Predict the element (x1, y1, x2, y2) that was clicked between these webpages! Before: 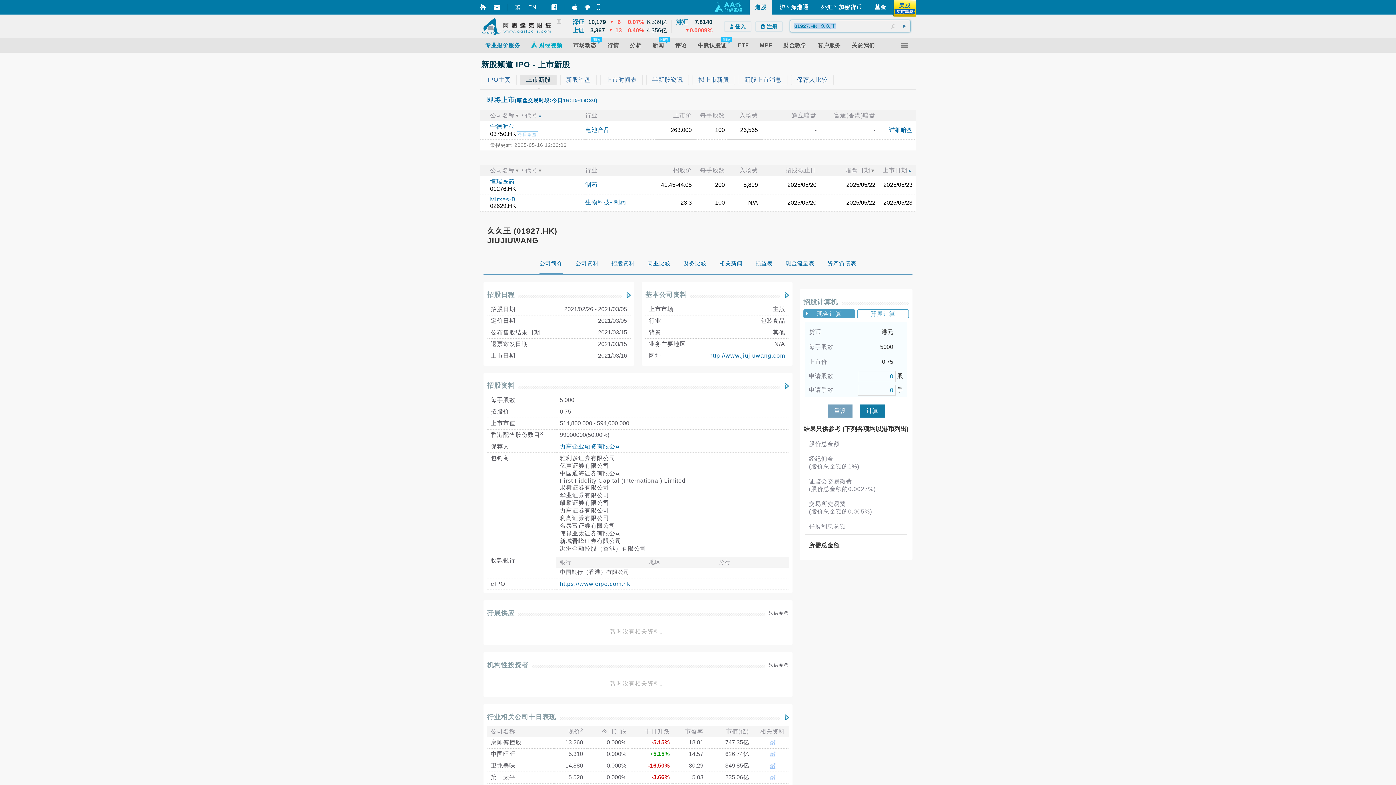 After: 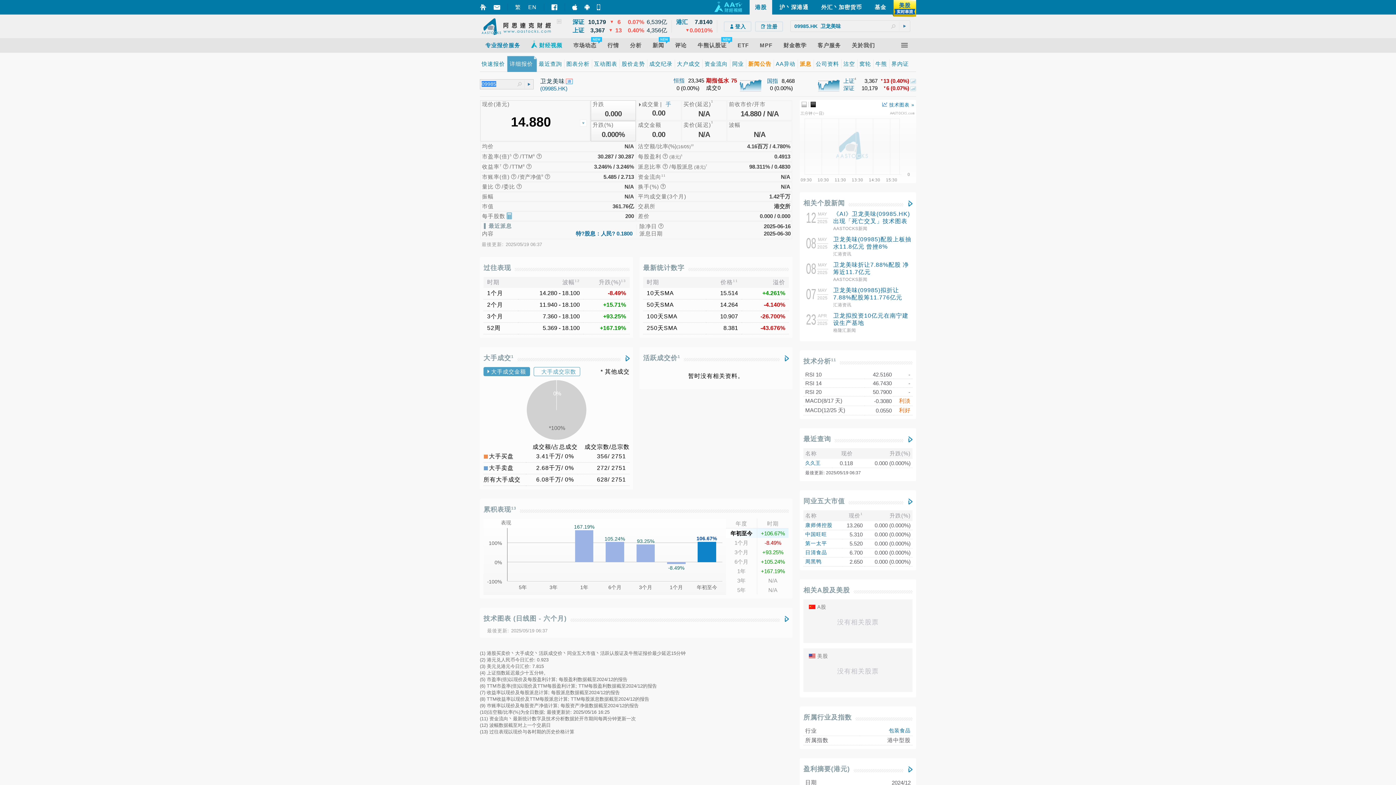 Action: bbox: (770, 764, 775, 770)